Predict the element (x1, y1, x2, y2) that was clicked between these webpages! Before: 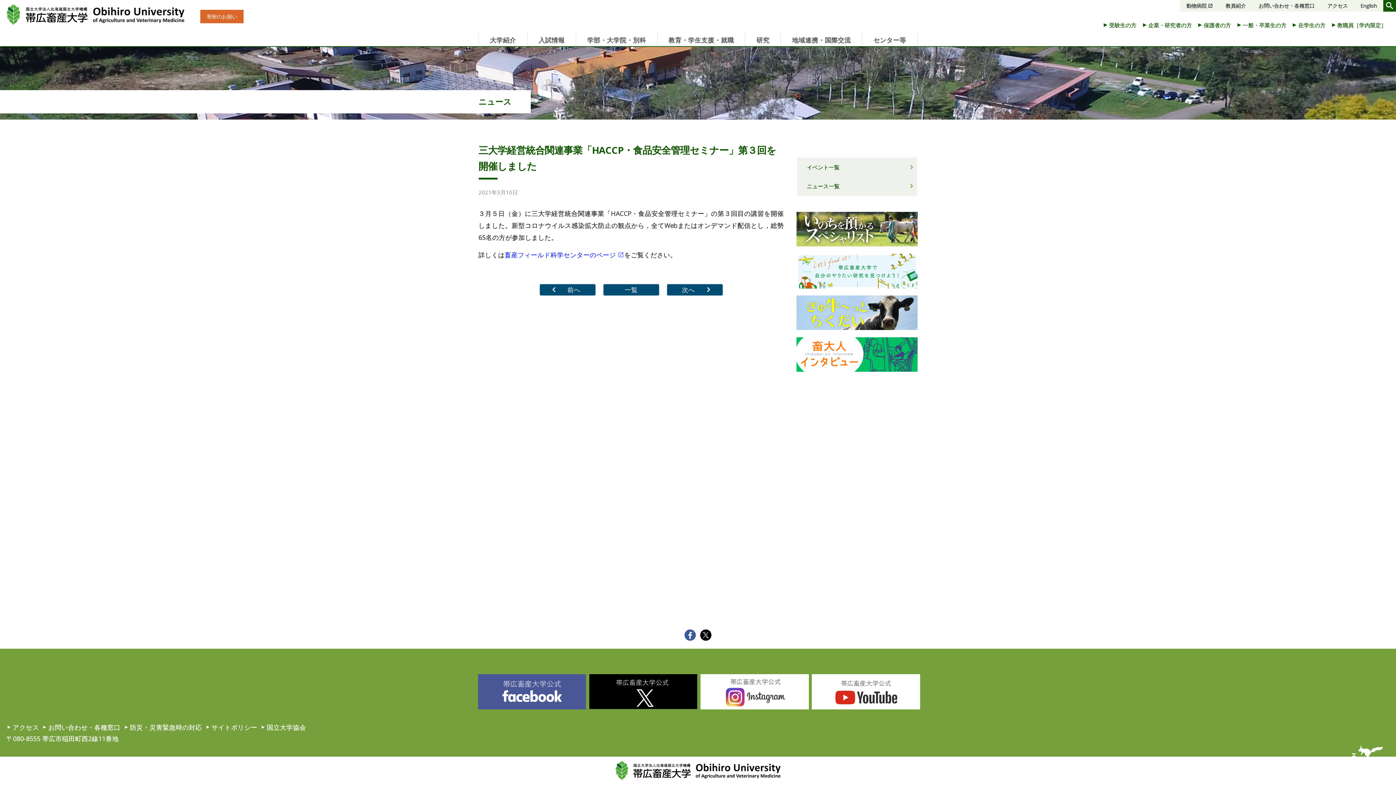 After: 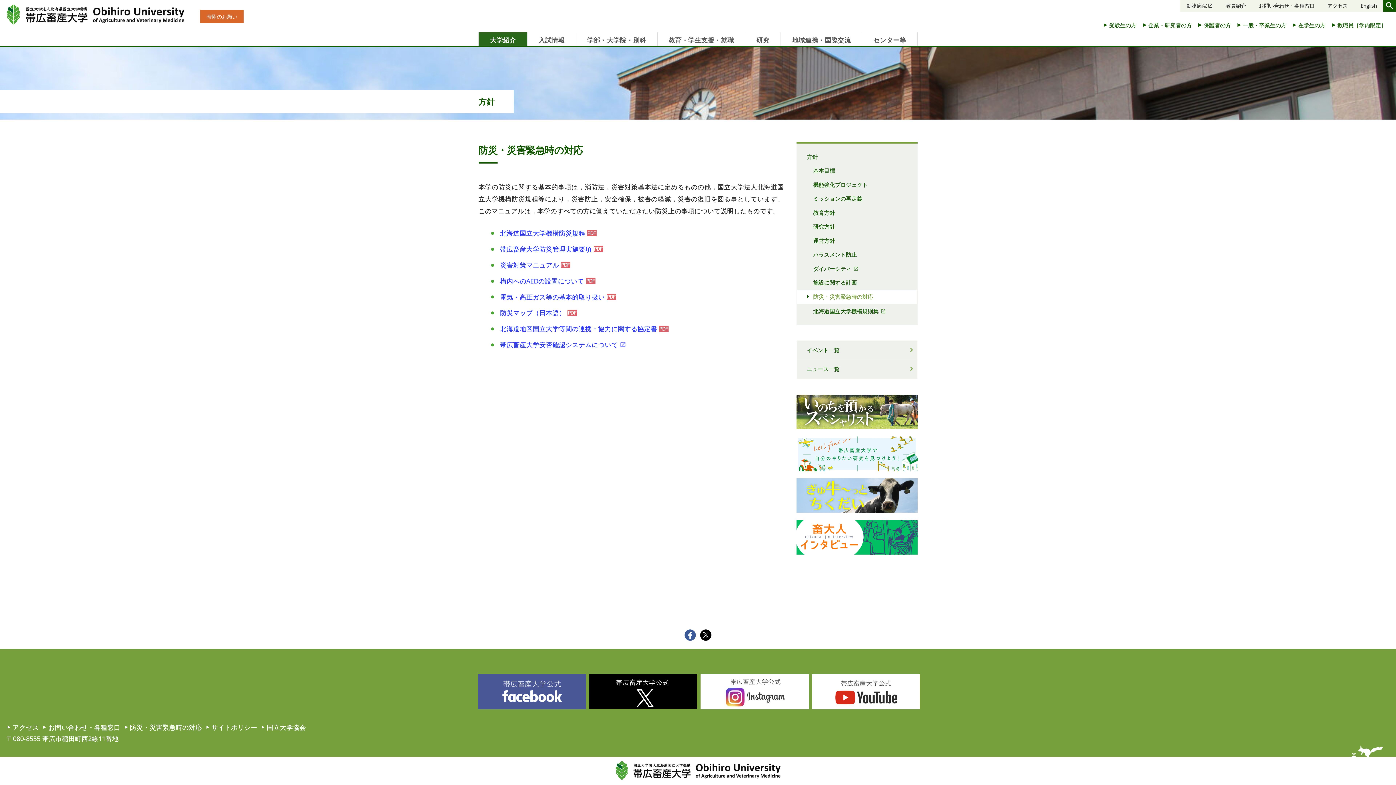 Action: bbox: (130, 721, 205, 733) label: 防災・災害緊急時の対応